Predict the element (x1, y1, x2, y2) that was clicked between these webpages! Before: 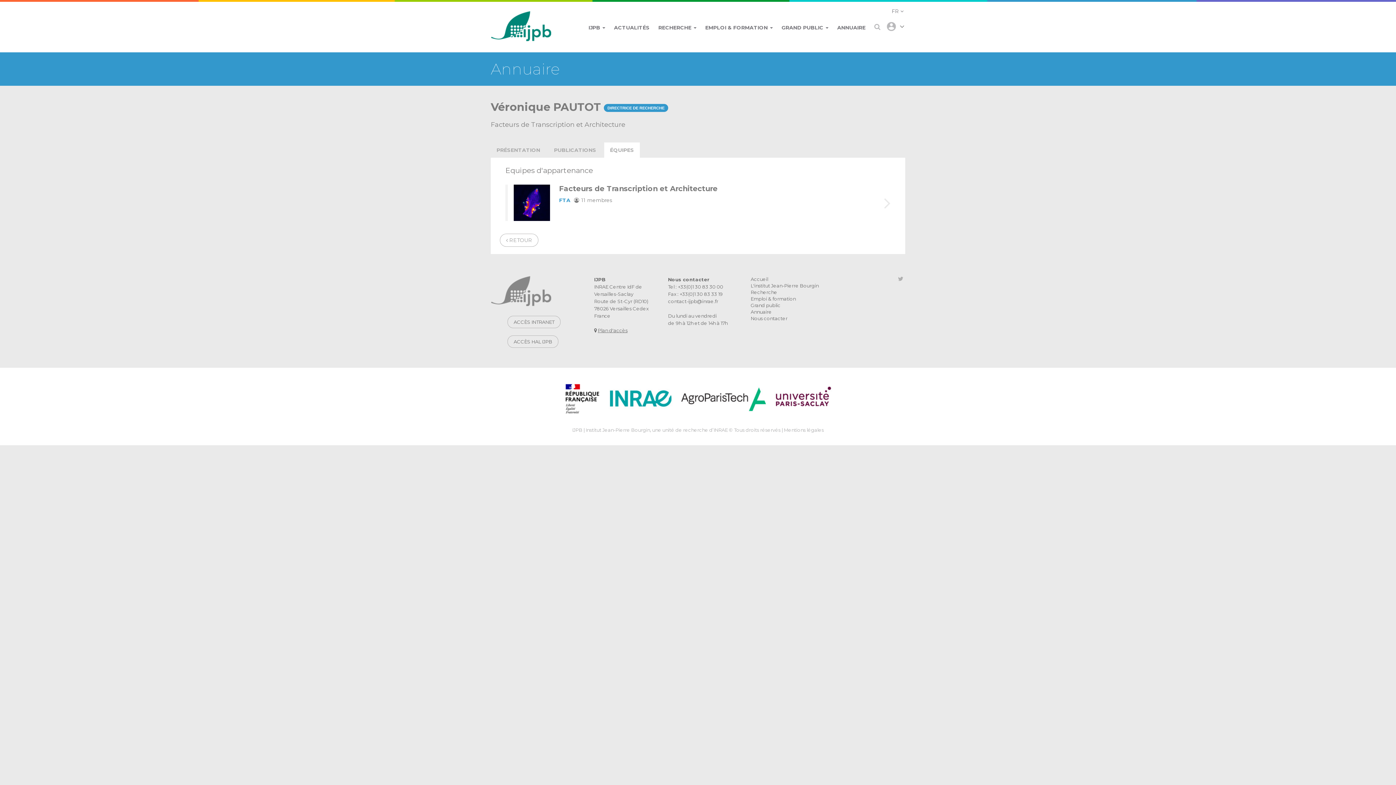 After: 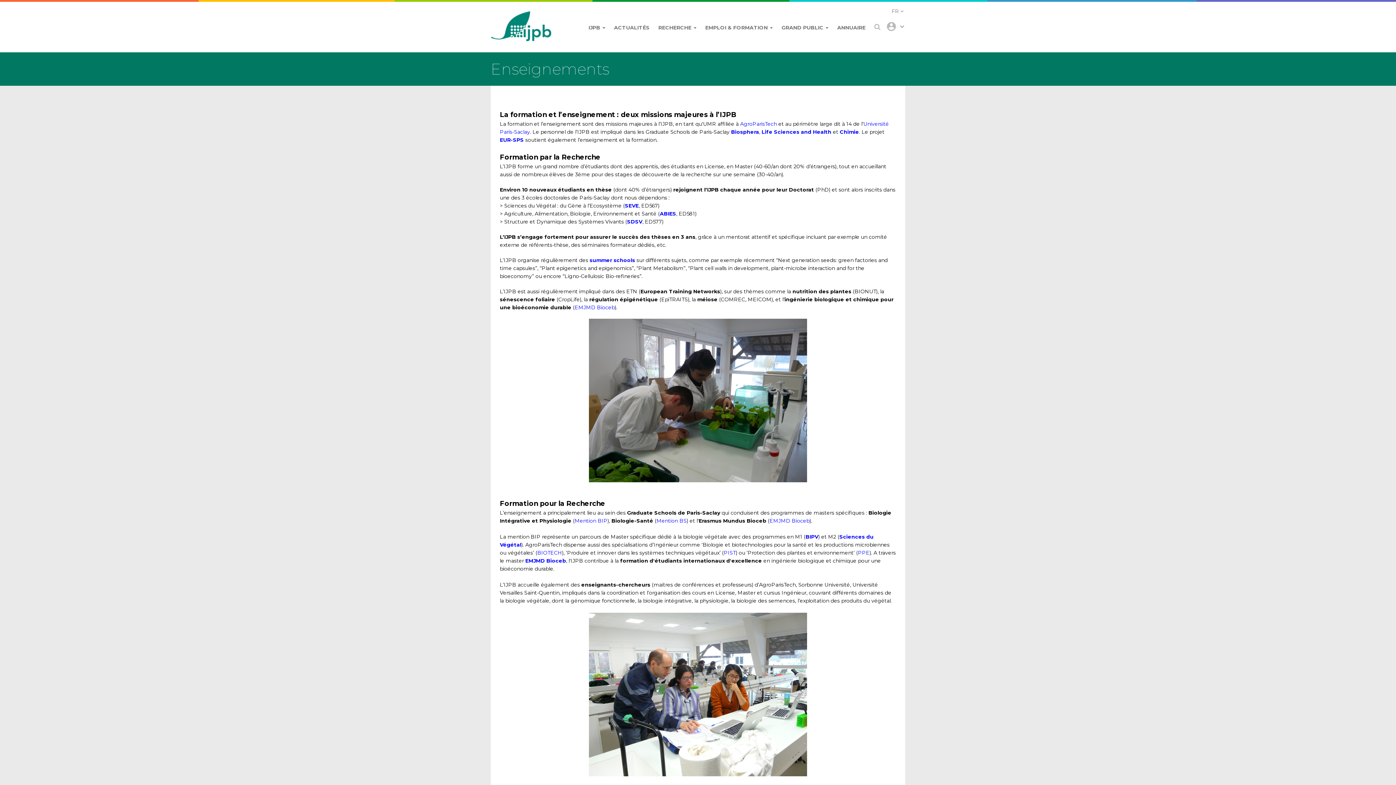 Action: bbox: (750, 296, 796, 301) label: Emploi & formation